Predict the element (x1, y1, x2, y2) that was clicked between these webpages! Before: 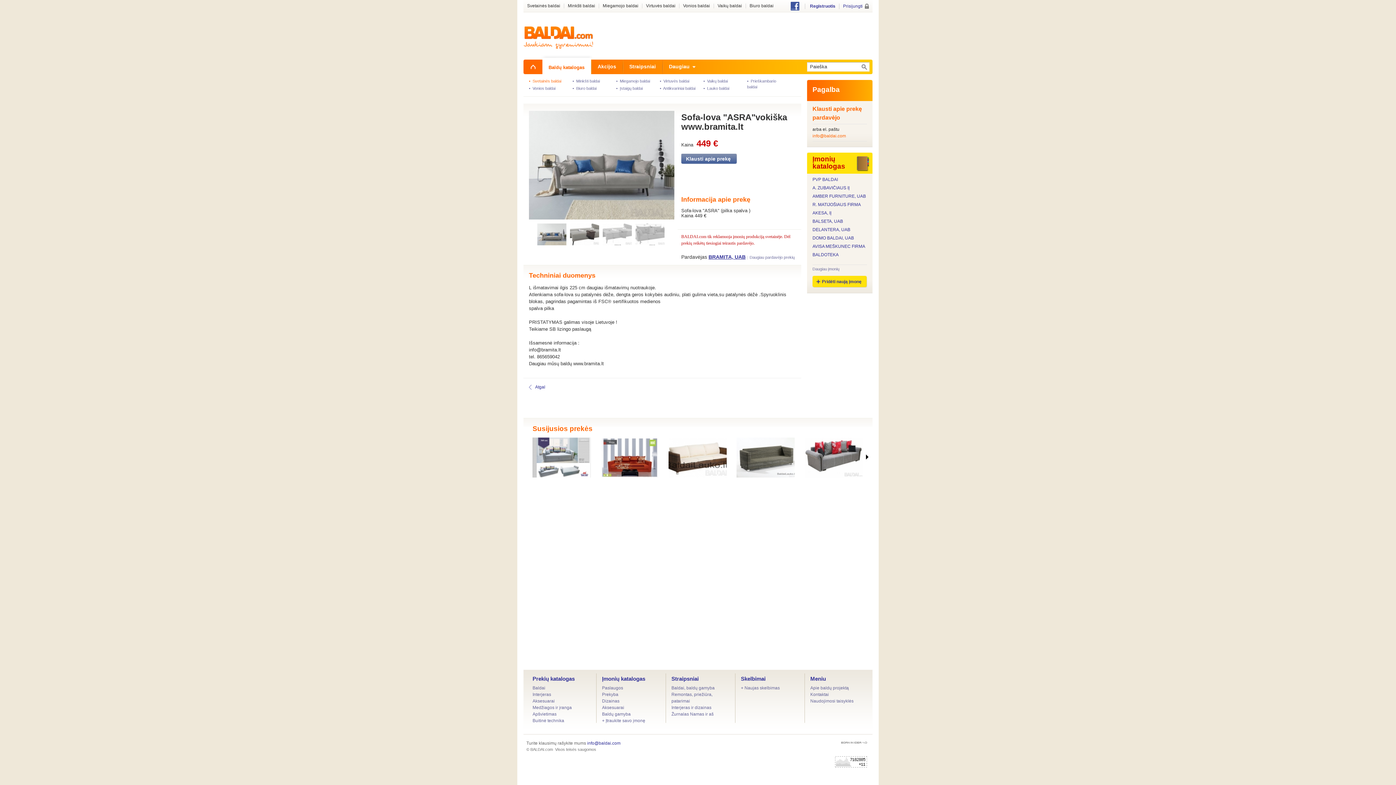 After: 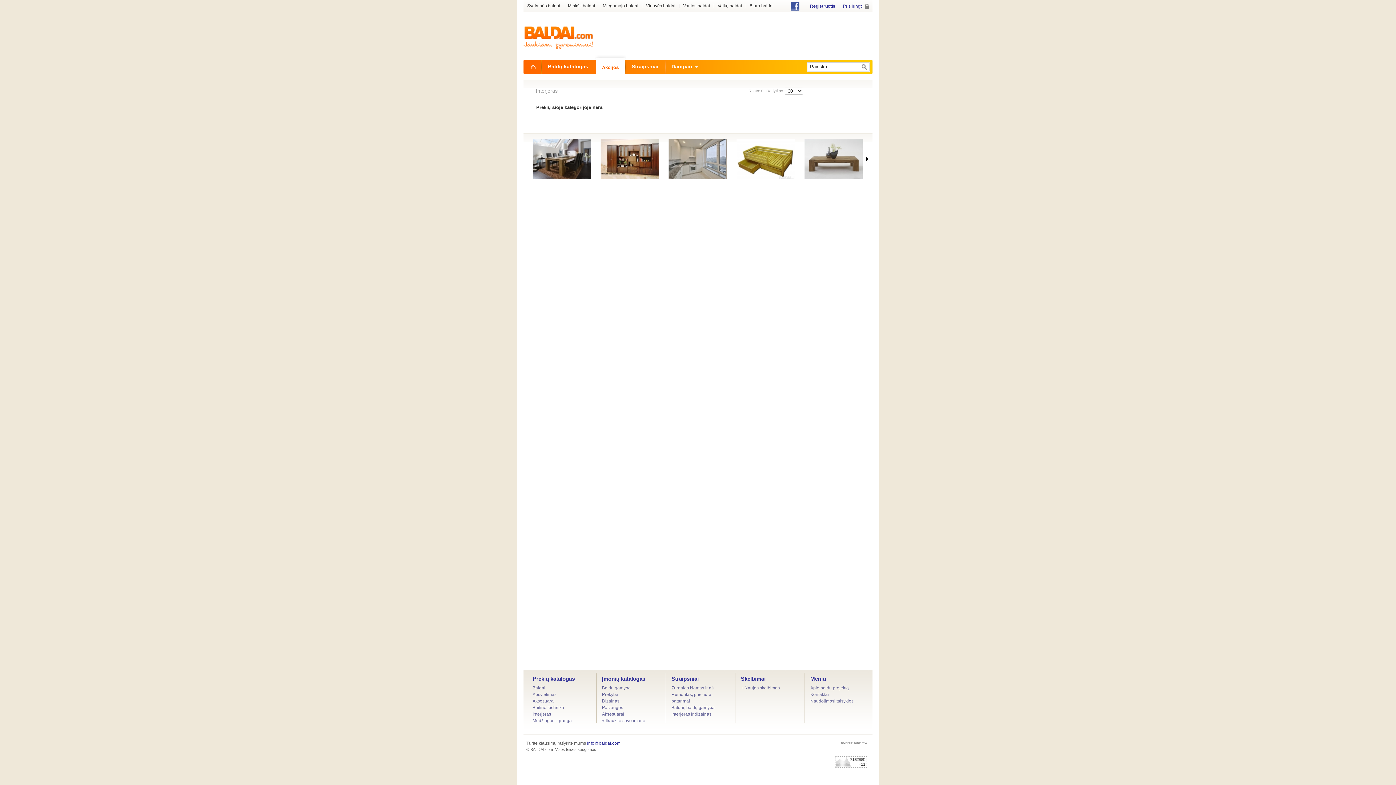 Action: bbox: (532, 691, 592, 698) label: Interjeras